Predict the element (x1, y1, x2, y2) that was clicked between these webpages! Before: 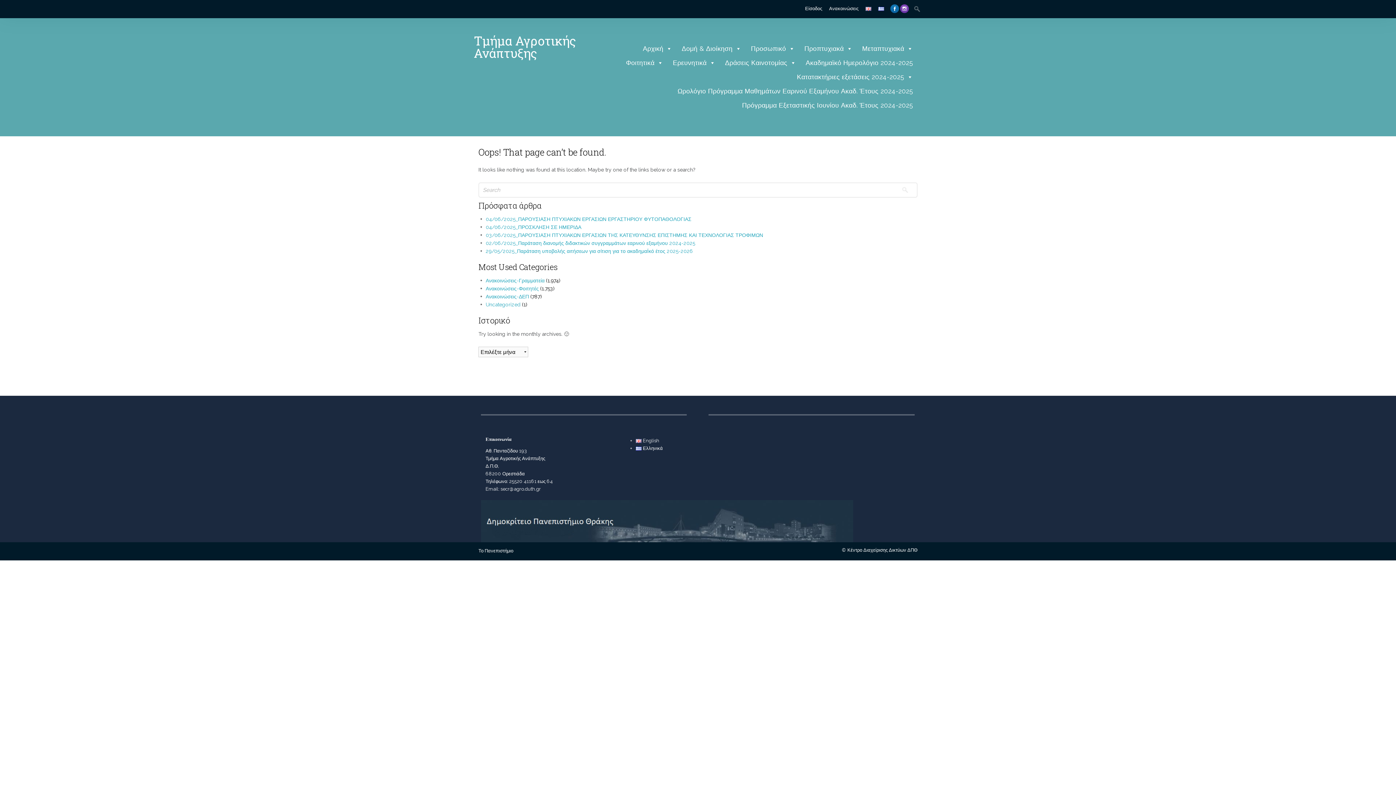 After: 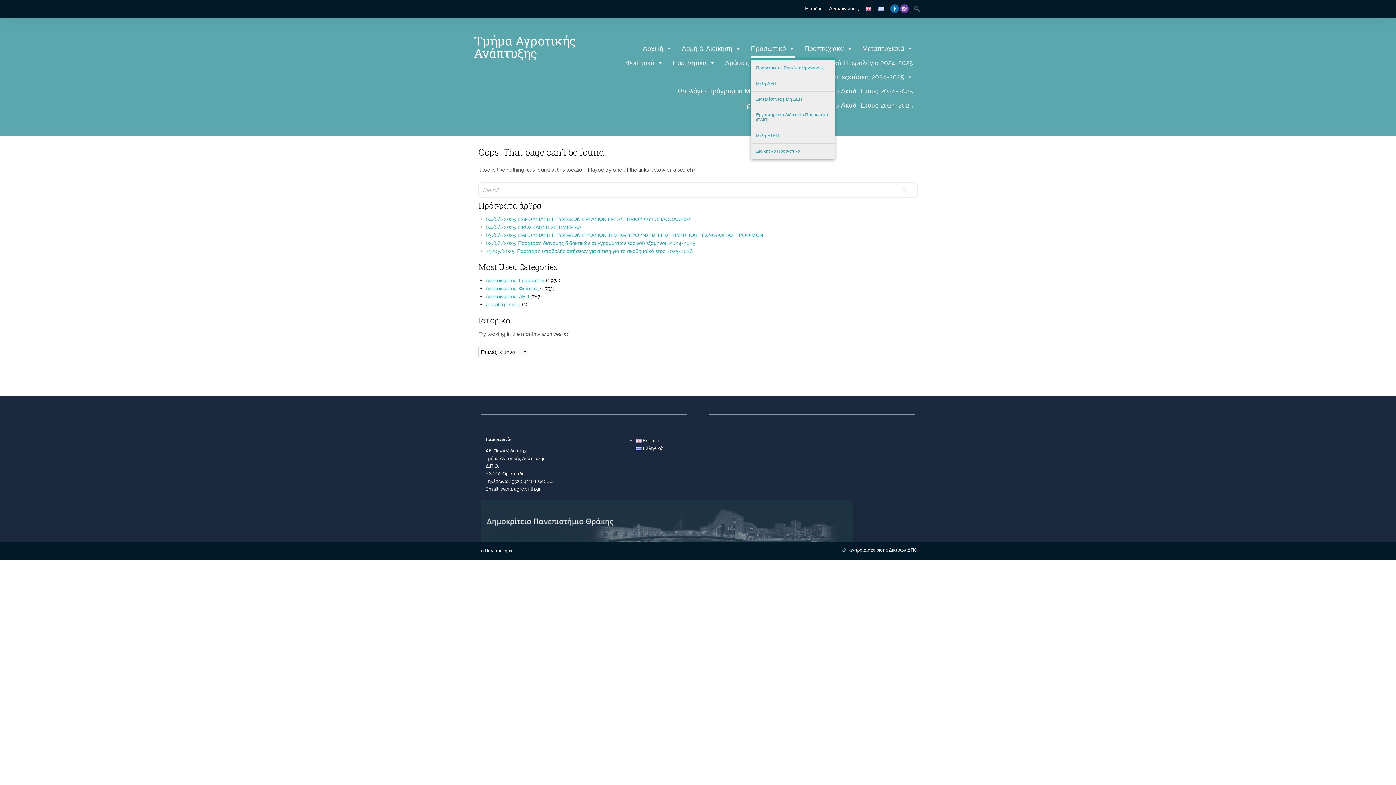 Action: label: Προσωπικό bbox: (751, 41, 795, 56)